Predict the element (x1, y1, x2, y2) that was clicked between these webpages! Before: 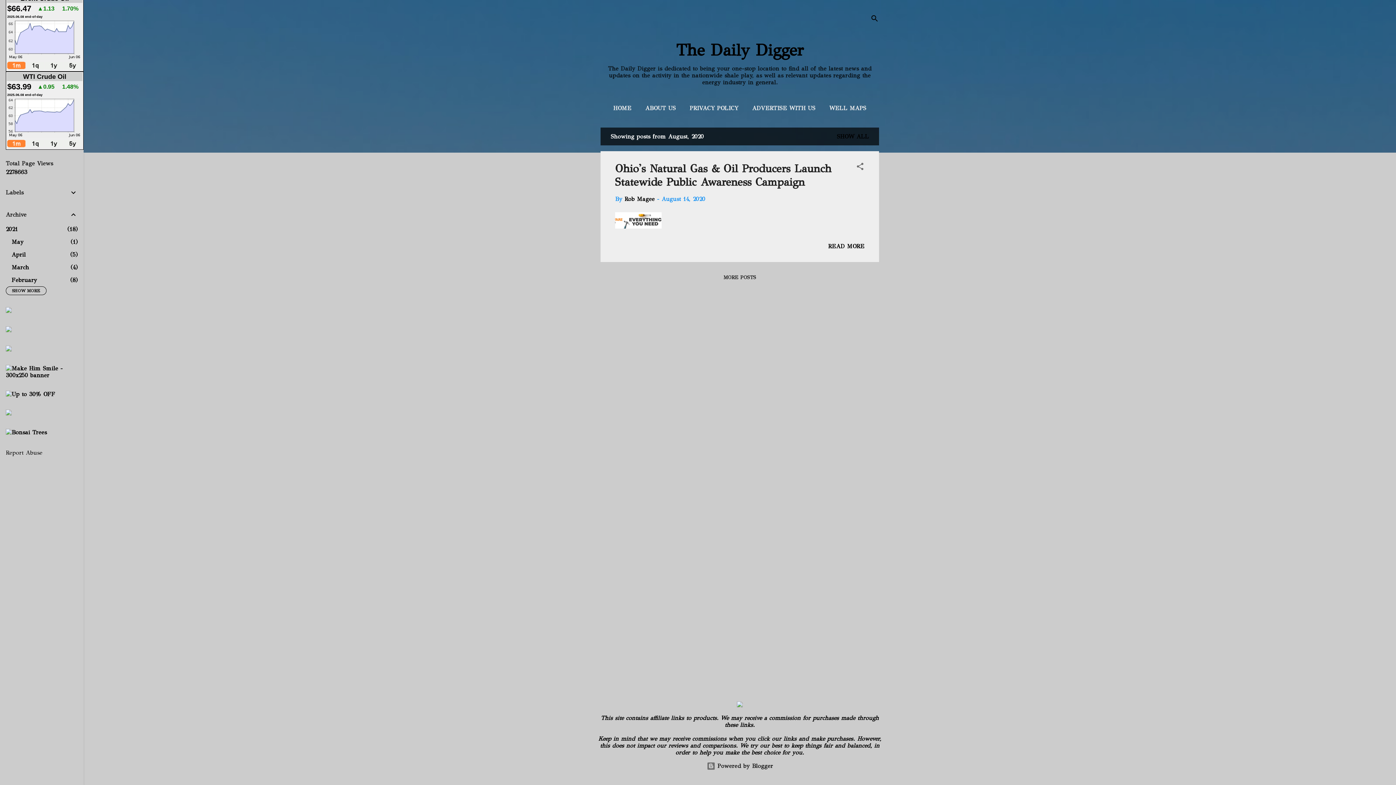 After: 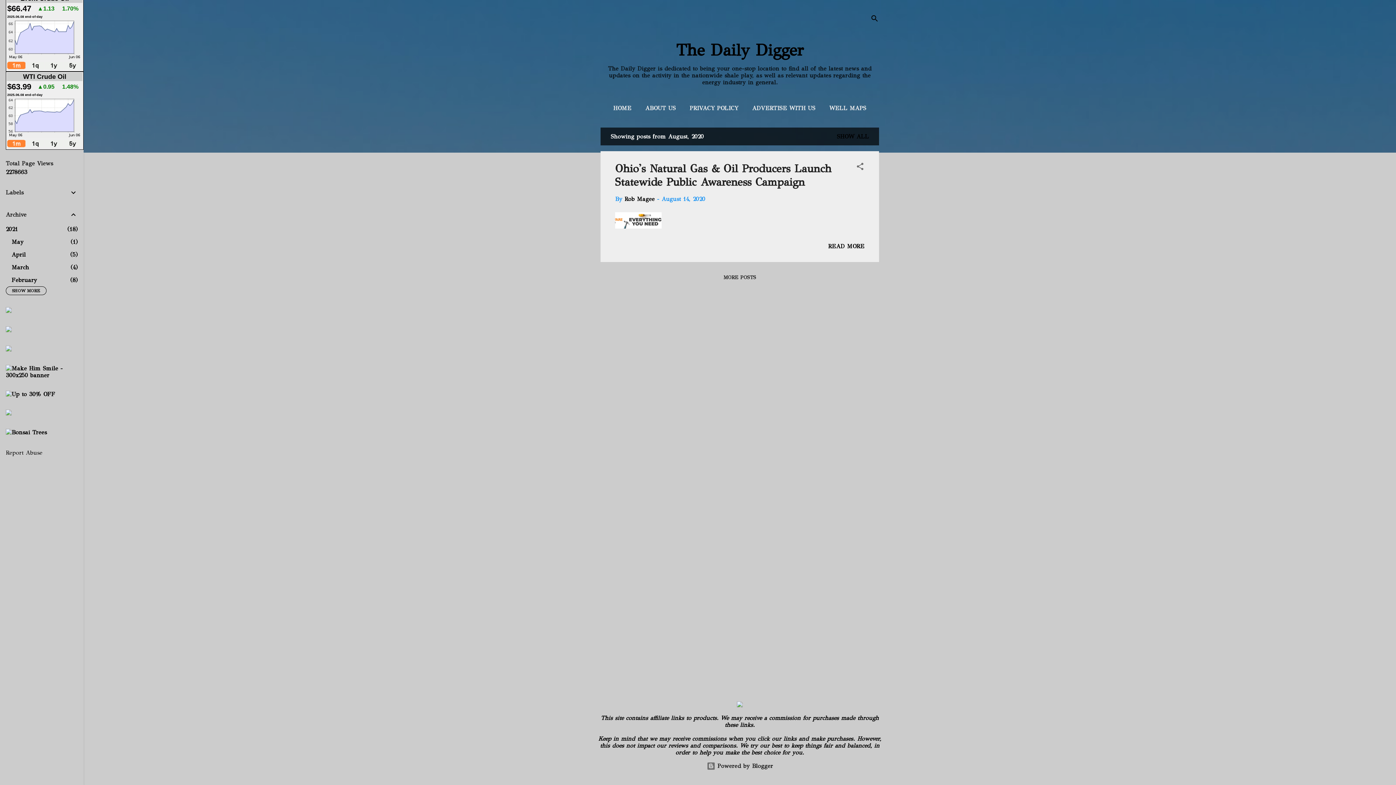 Action: bbox: (8, 56, 81, 61)